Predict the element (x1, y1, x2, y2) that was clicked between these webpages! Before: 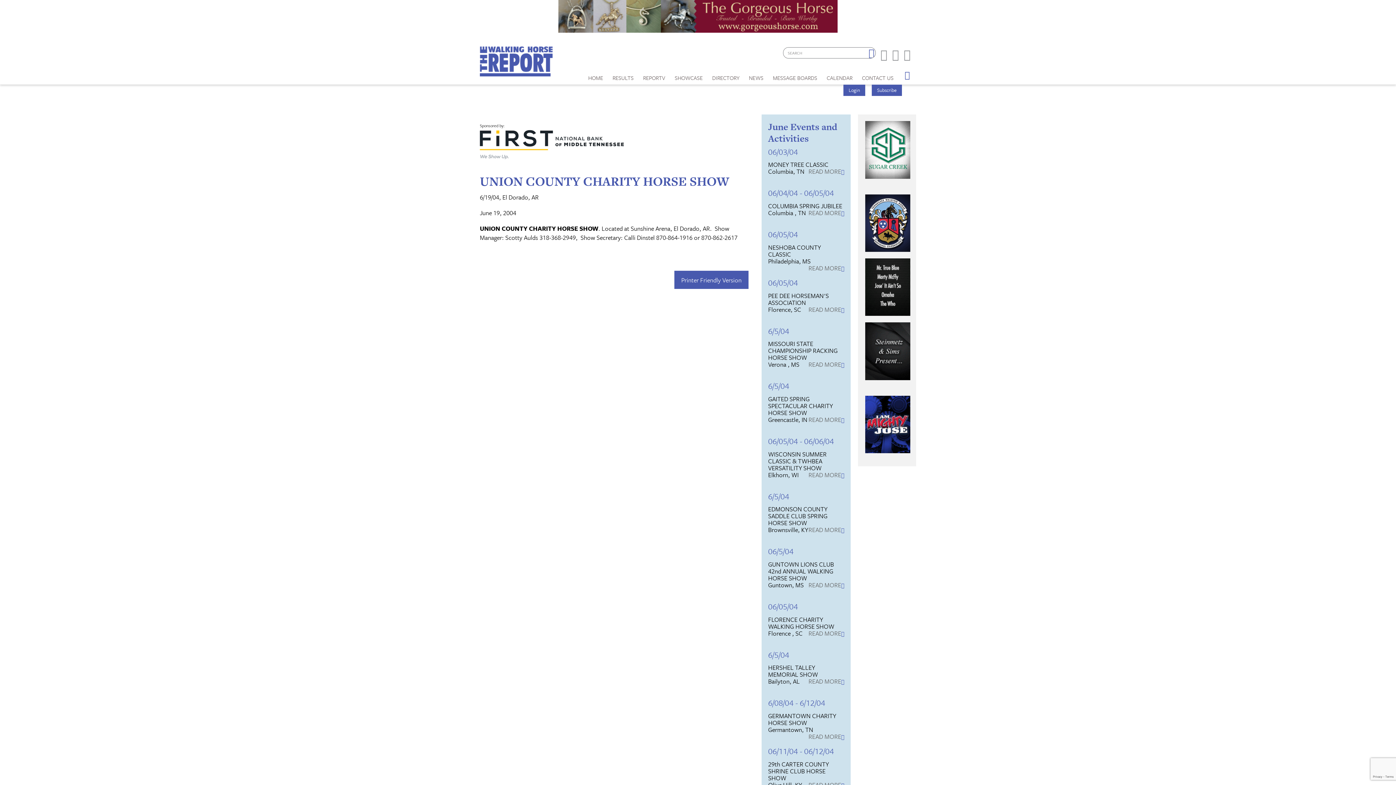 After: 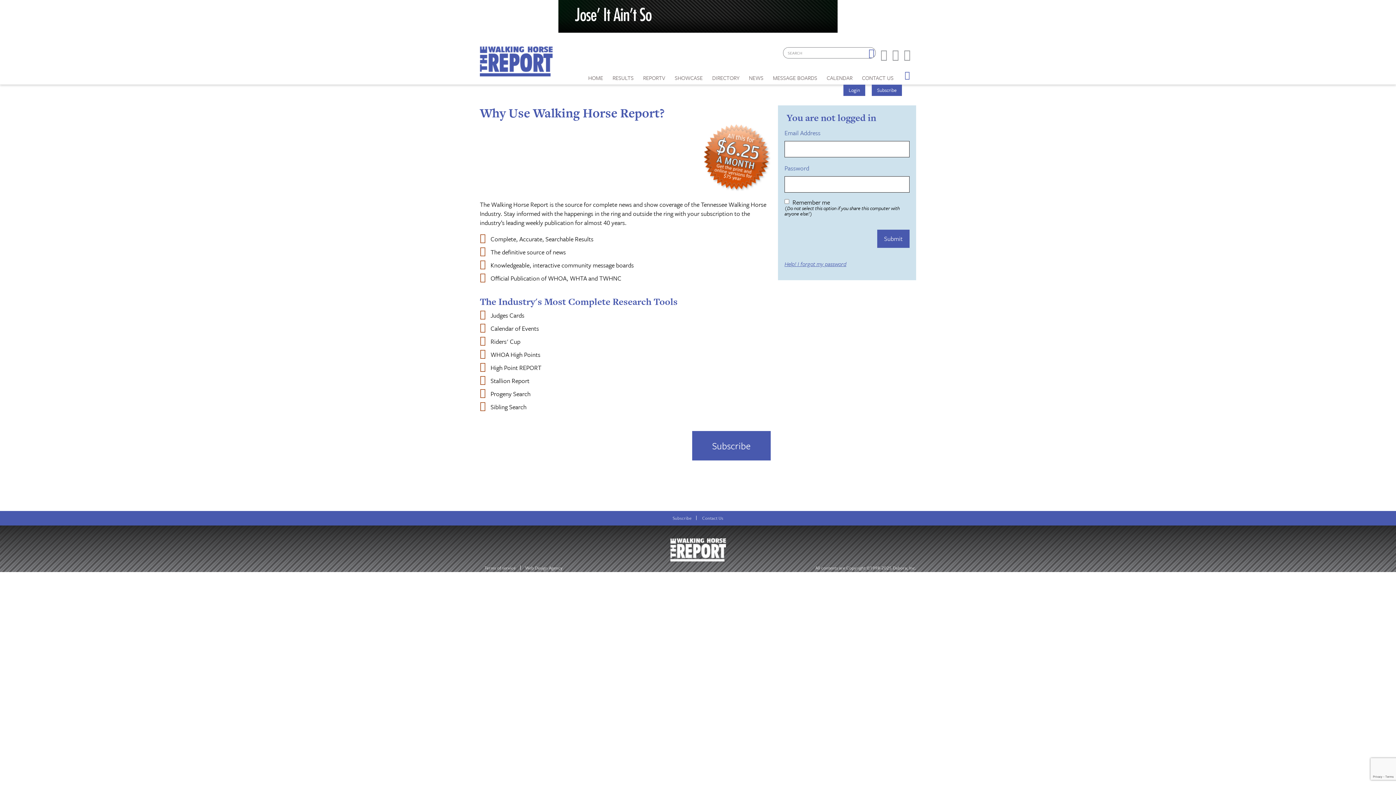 Action: label: REPORTV bbox: (643, 73, 665, 82)